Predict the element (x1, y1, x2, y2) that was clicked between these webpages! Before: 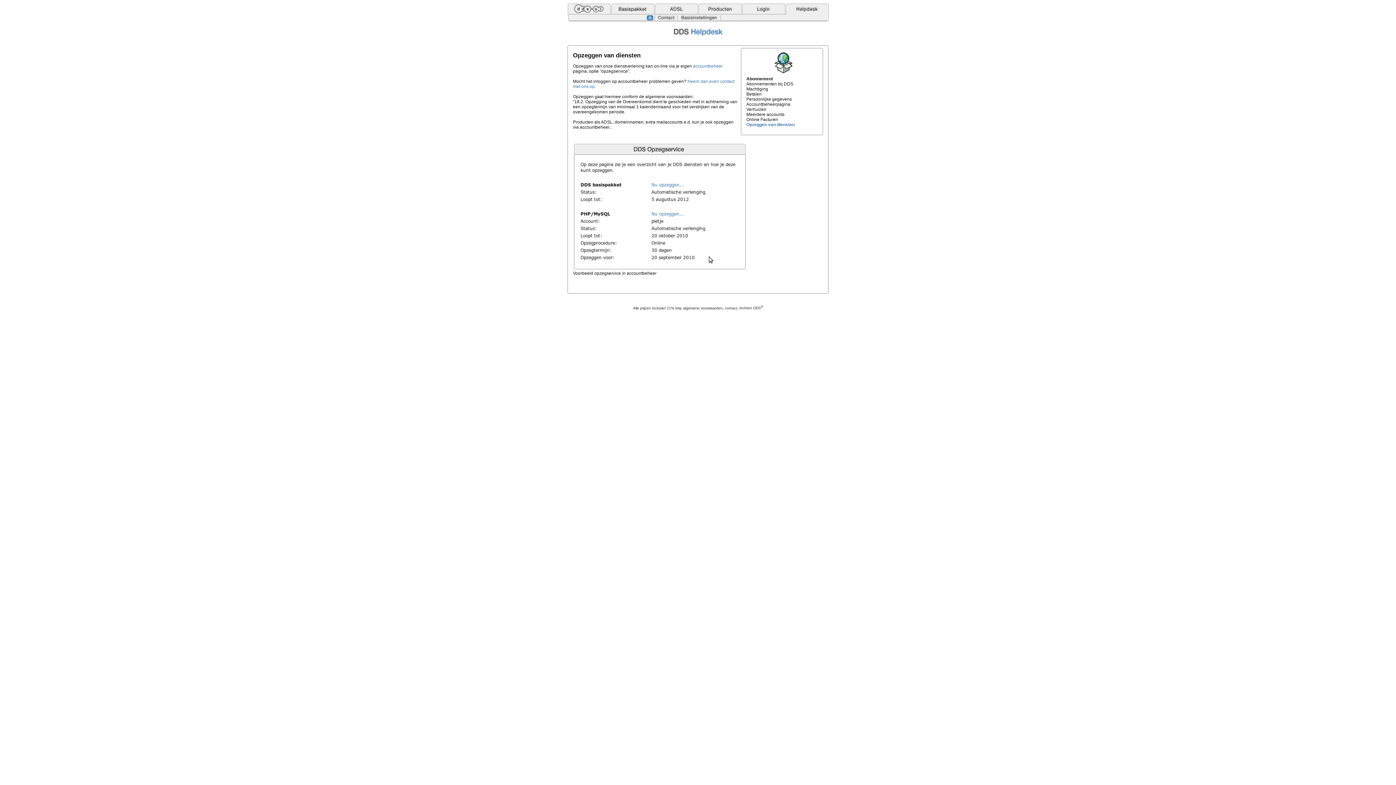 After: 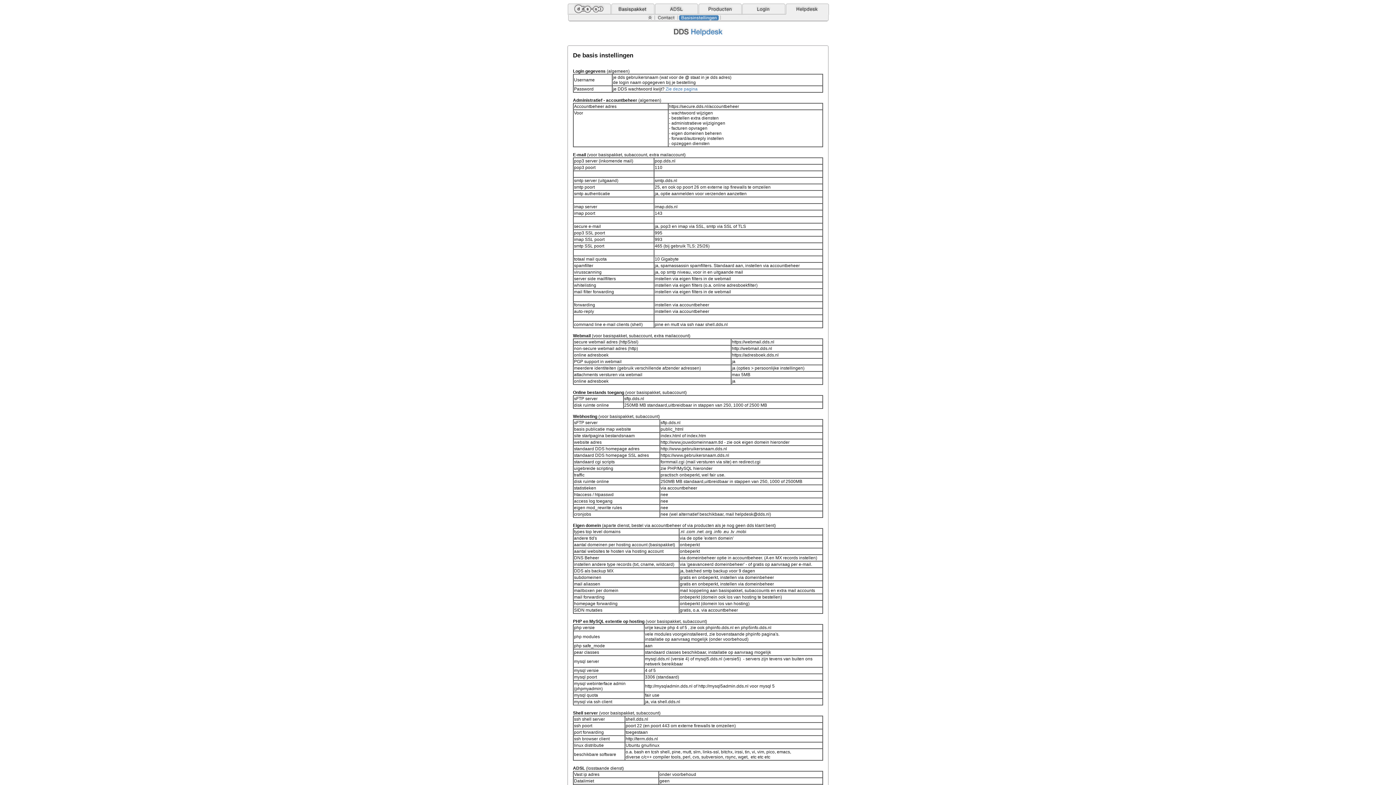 Action: bbox: (678, 17, 720, 22)